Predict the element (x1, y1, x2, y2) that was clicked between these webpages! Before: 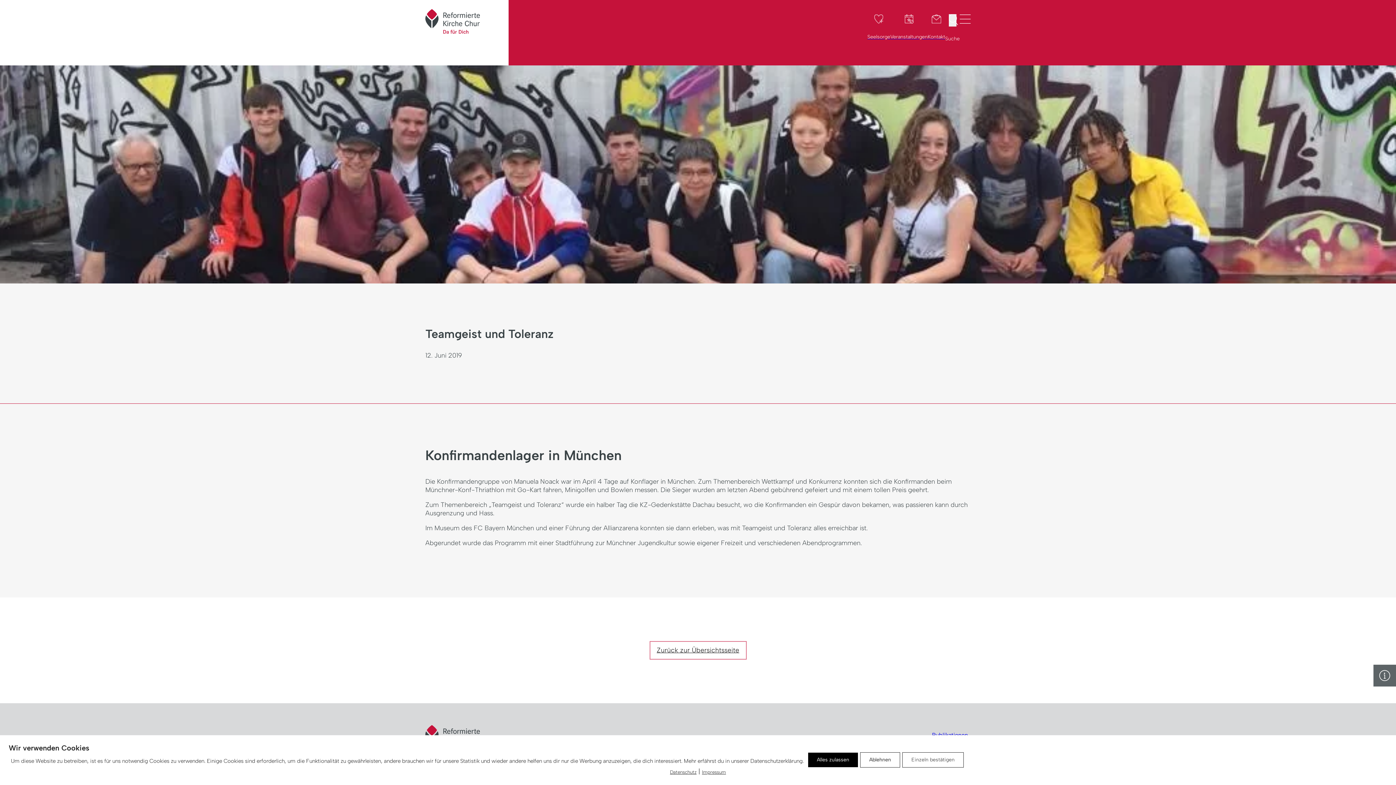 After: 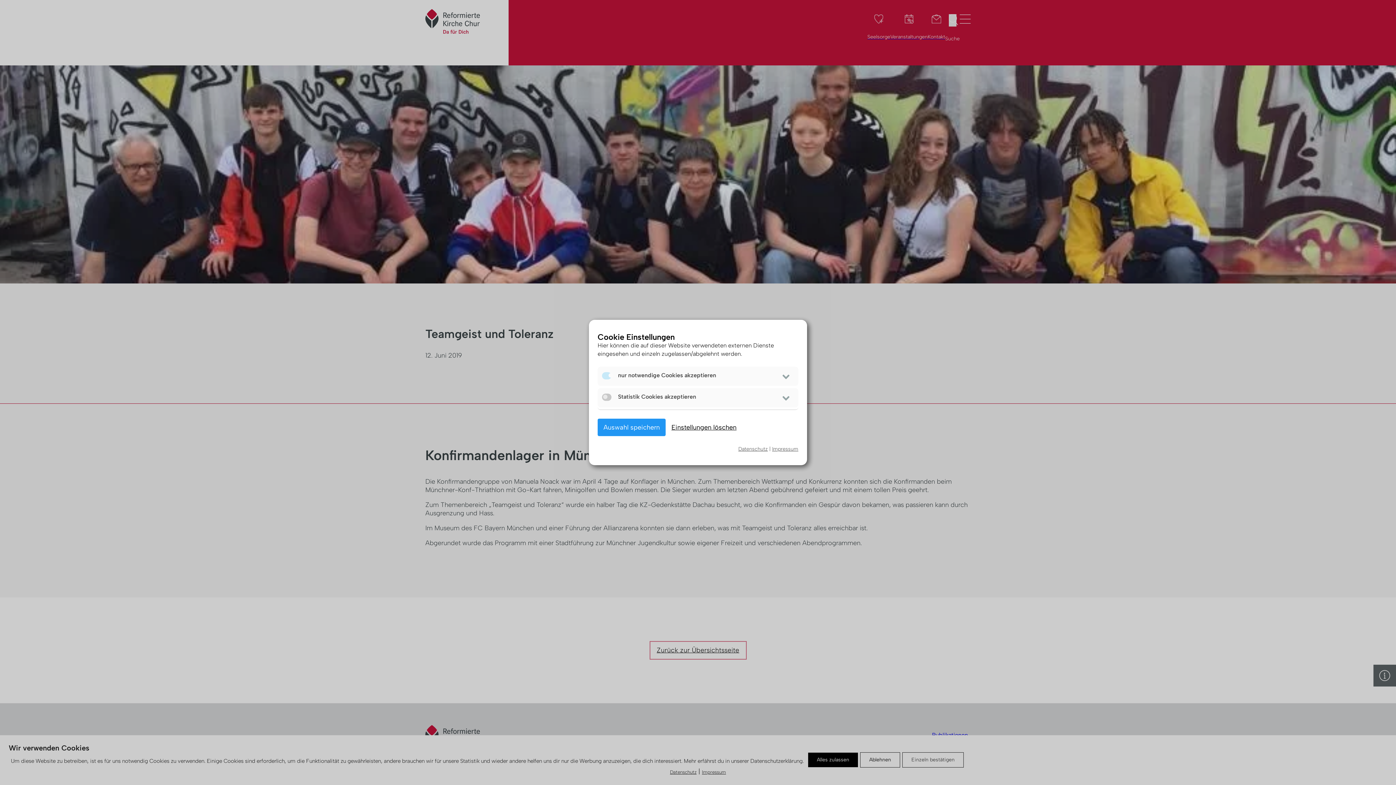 Action: label: Einzeln bestätigen bbox: (902, 752, 964, 768)